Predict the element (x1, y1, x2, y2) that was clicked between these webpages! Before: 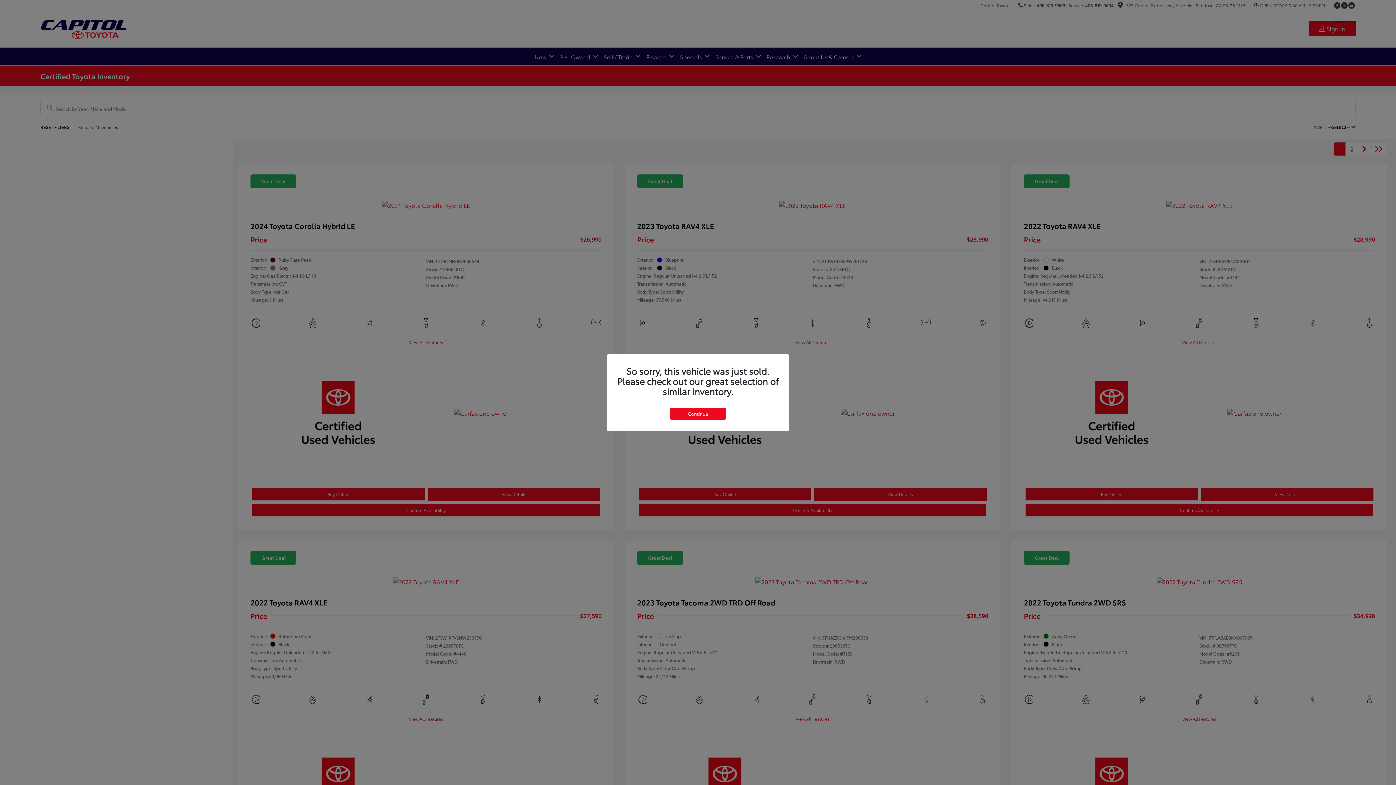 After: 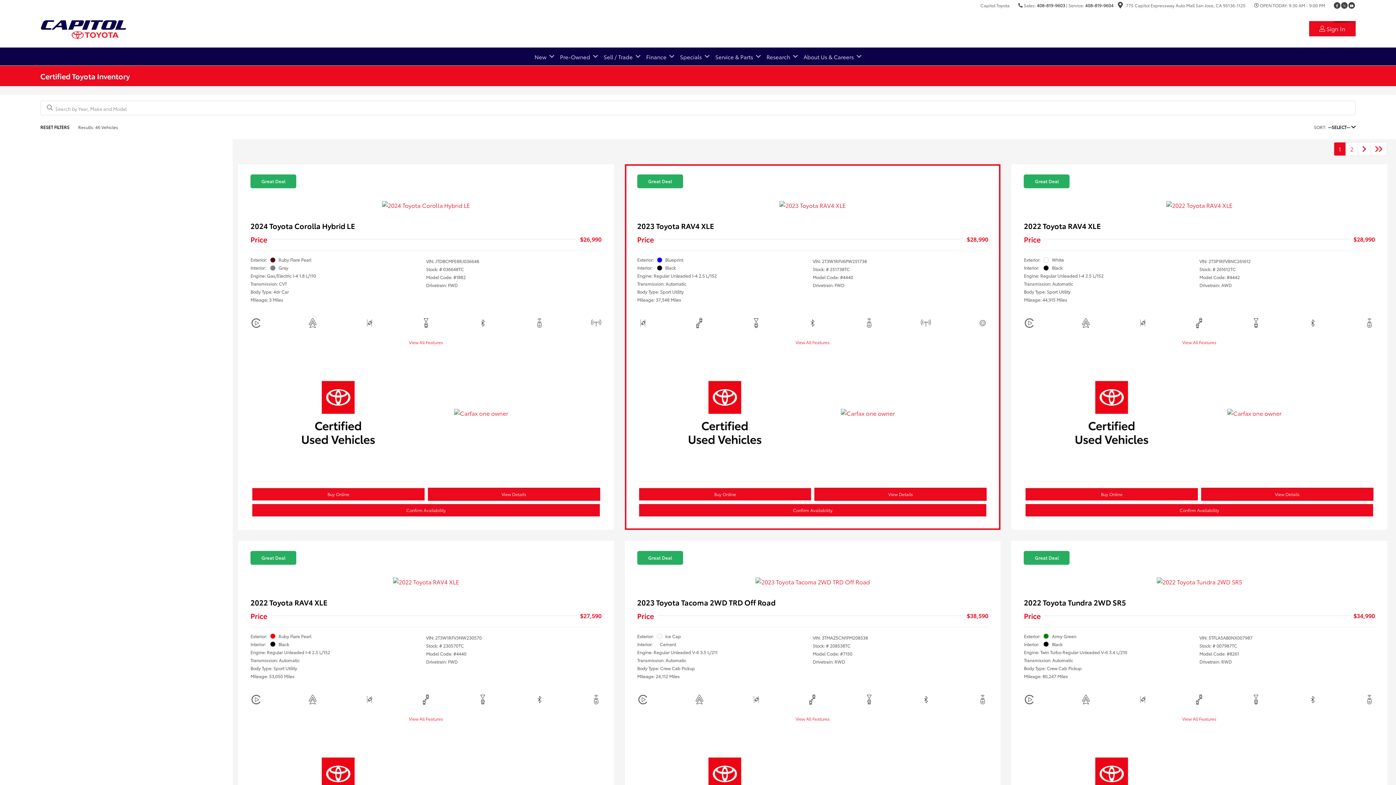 Action: label: Continue bbox: (670, 407, 726, 419)